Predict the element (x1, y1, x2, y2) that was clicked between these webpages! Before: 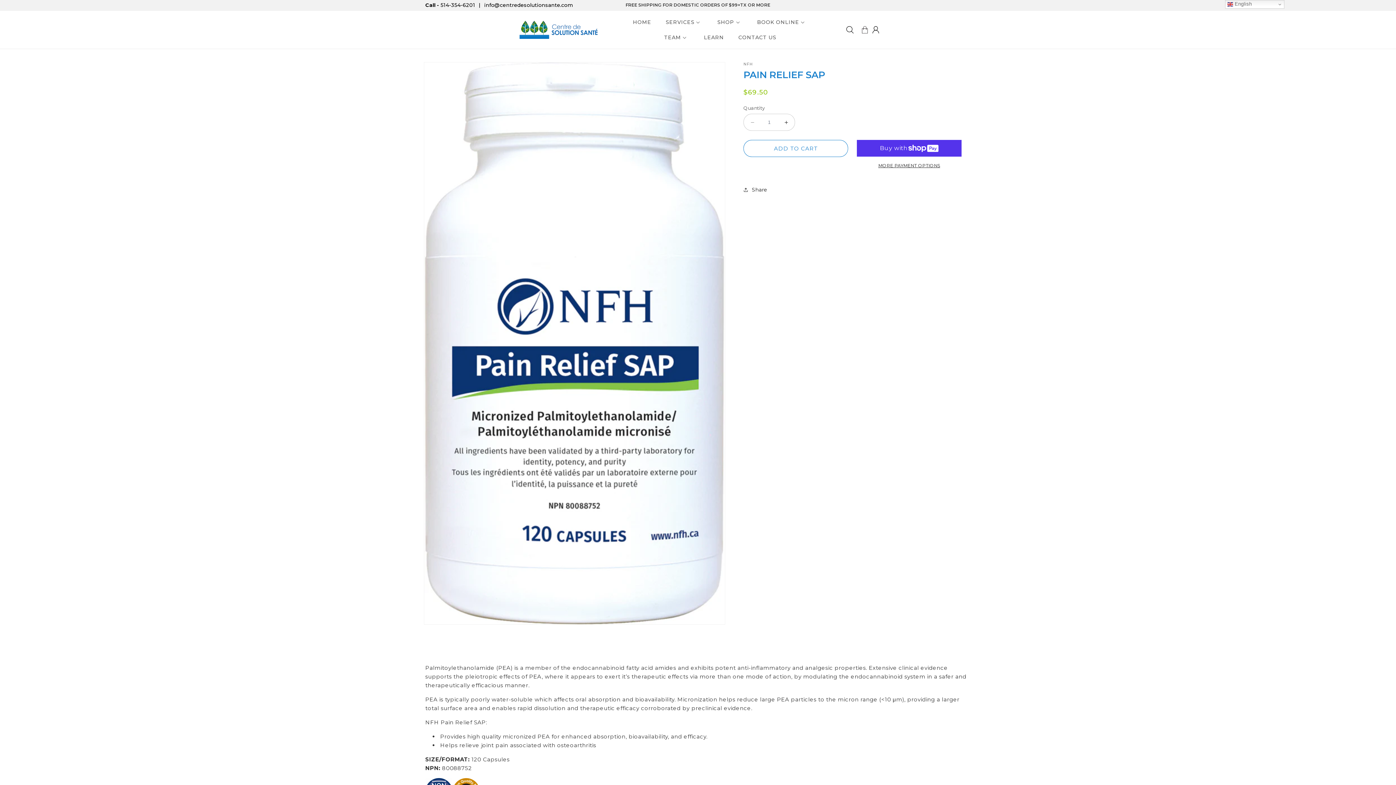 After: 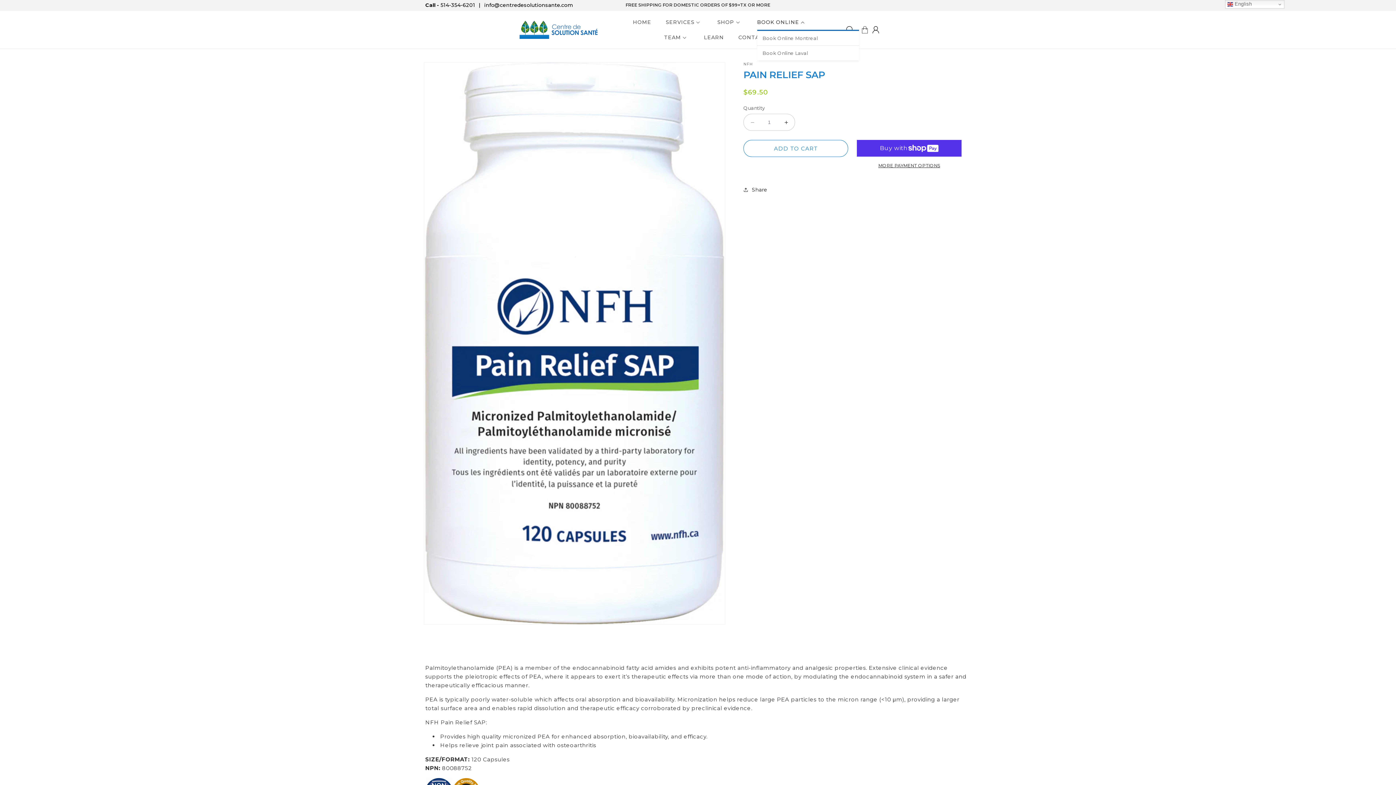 Action: bbox: (757, 14, 807, 29) label: BOOK ONLINE